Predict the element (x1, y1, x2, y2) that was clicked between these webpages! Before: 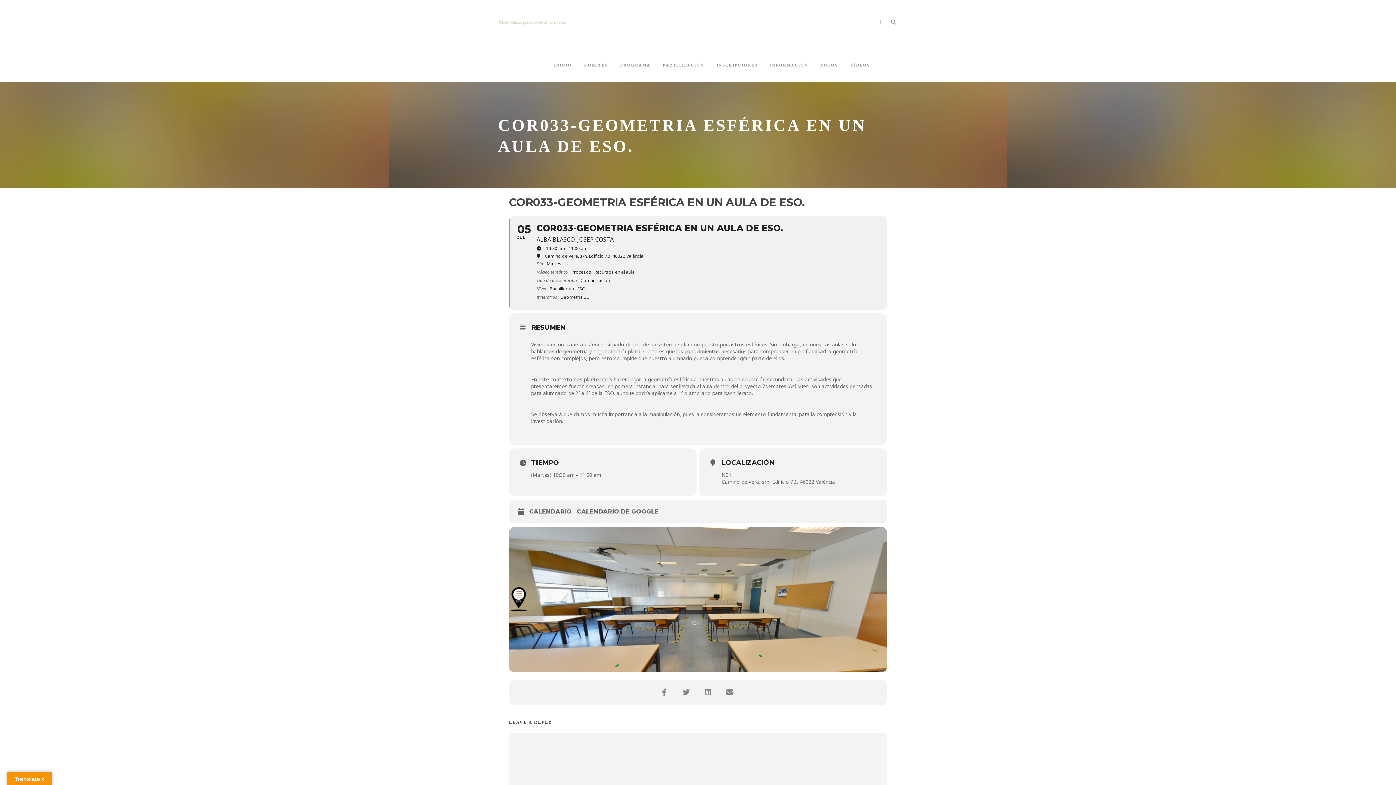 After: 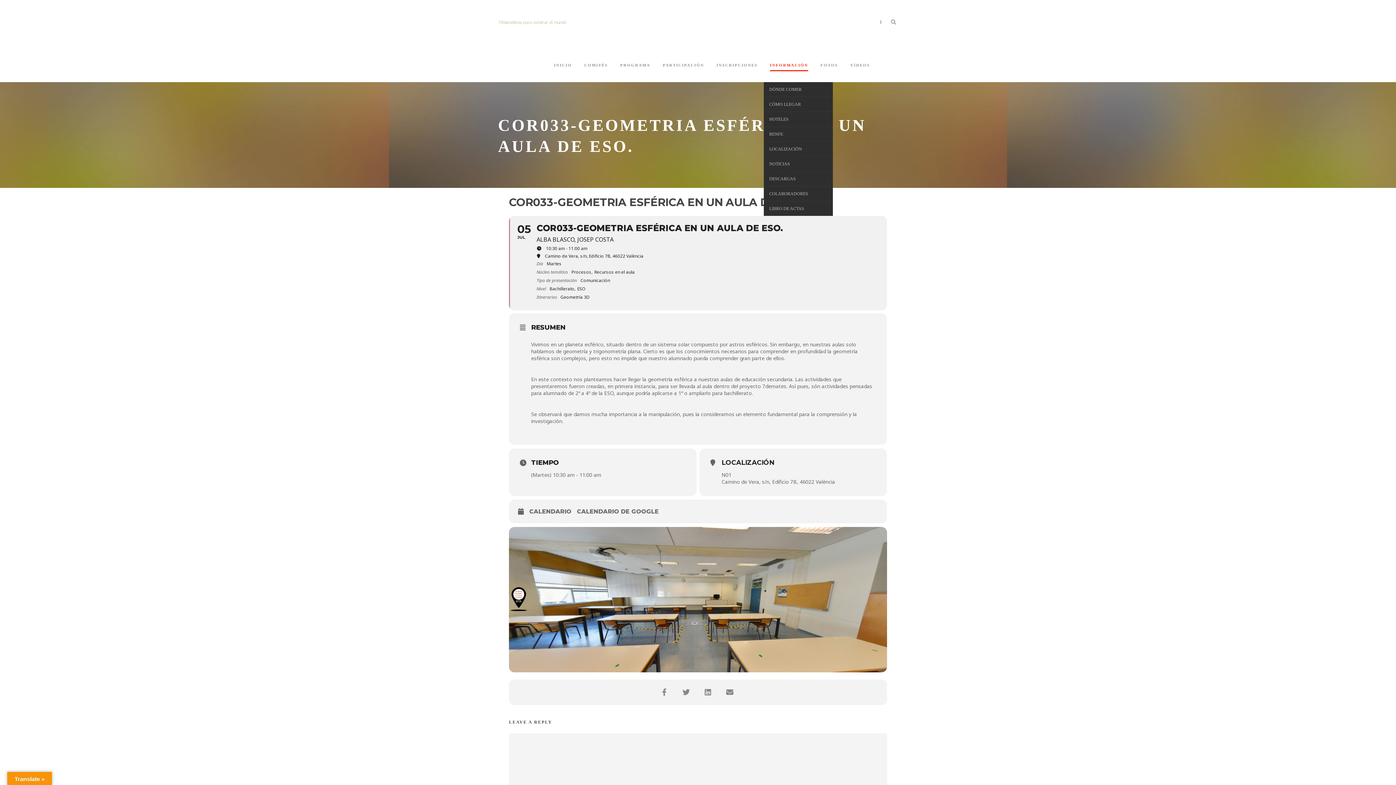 Action: bbox: (770, 61, 808, 82) label: INFORMACIÓN